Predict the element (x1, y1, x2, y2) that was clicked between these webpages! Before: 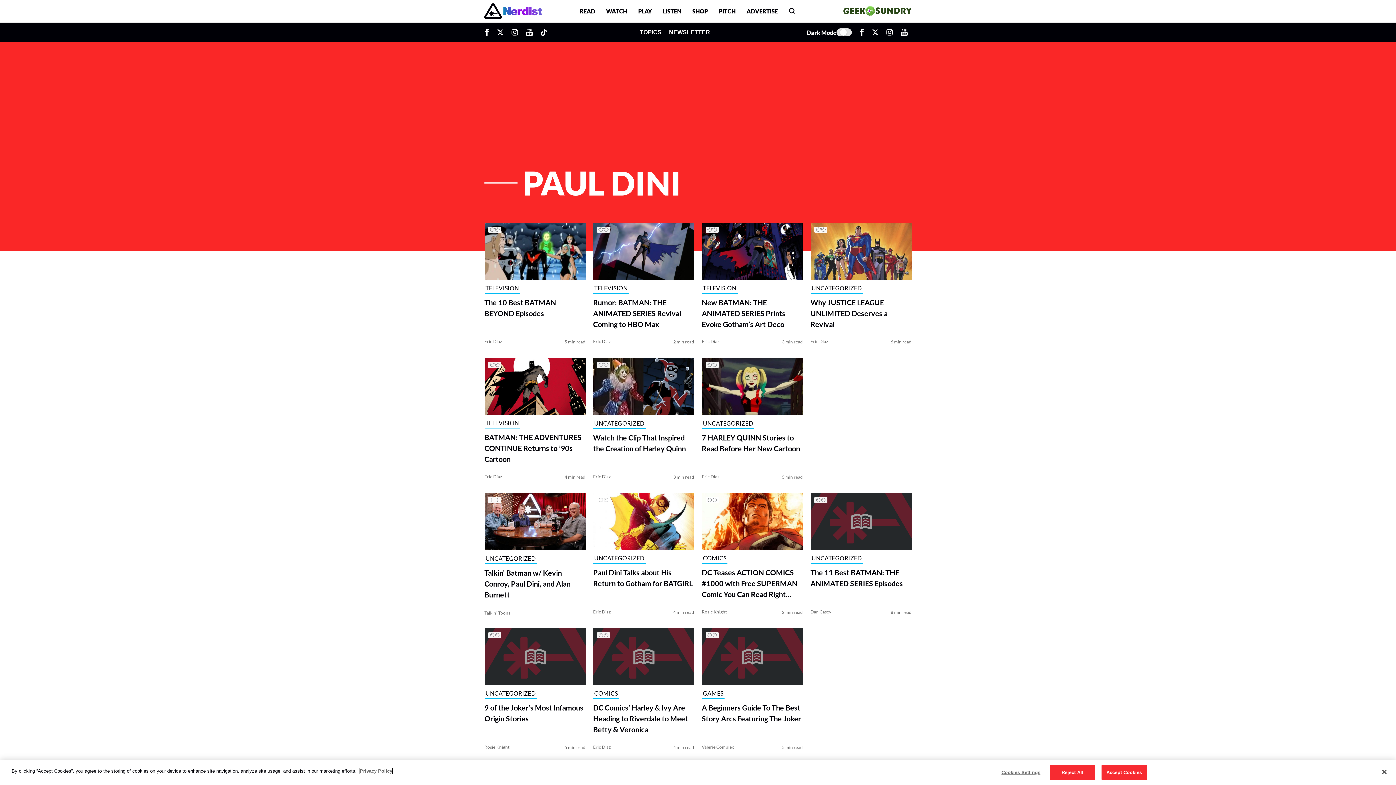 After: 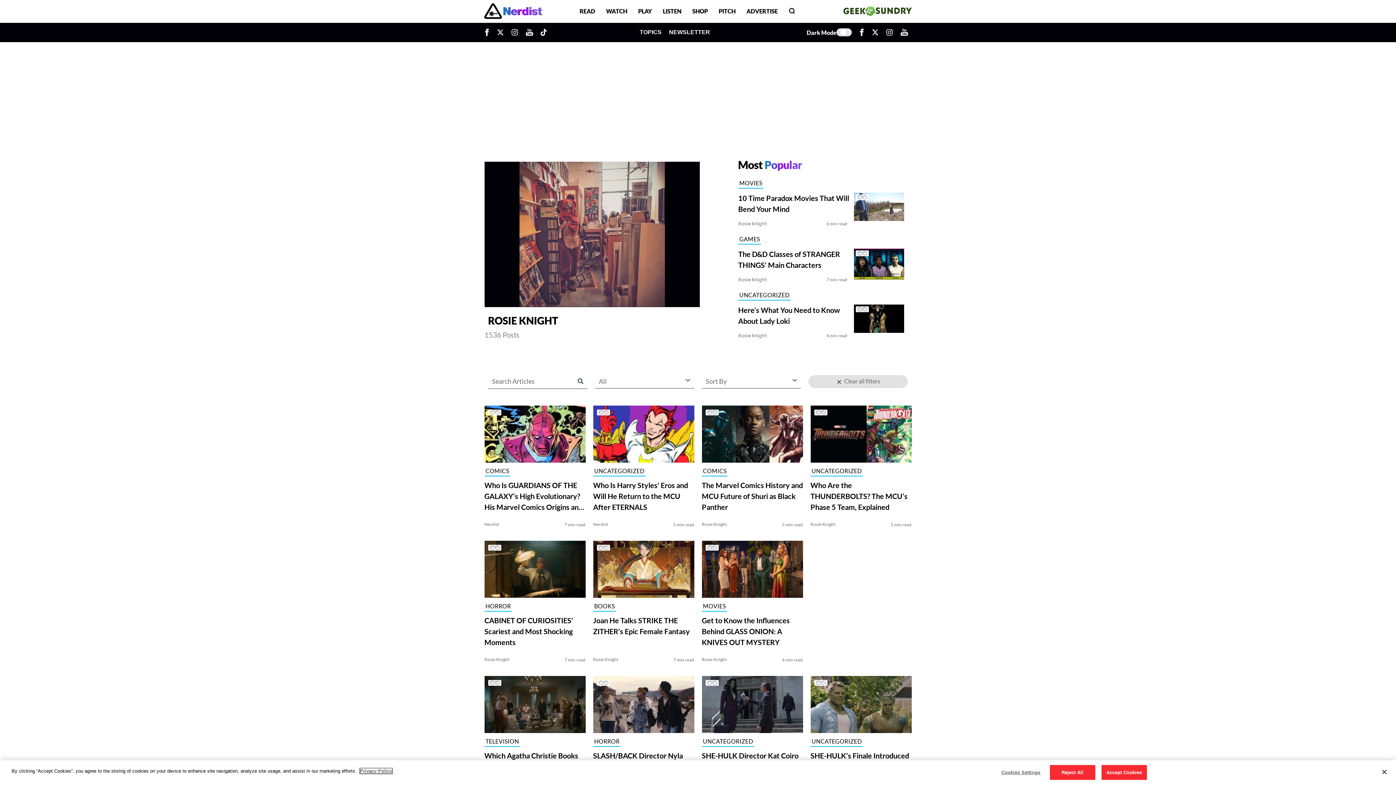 Action: bbox: (484, 744, 509, 750) label: Rosie Knight